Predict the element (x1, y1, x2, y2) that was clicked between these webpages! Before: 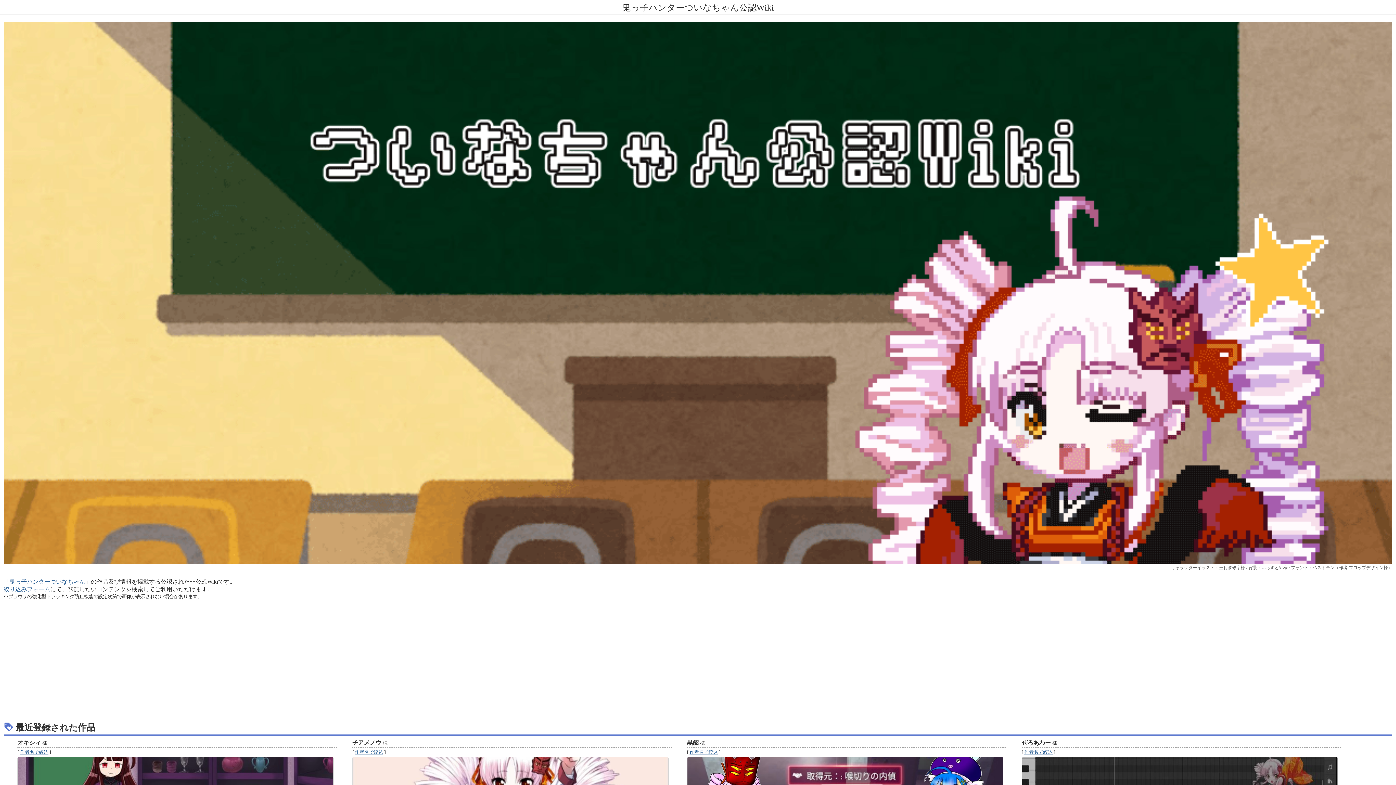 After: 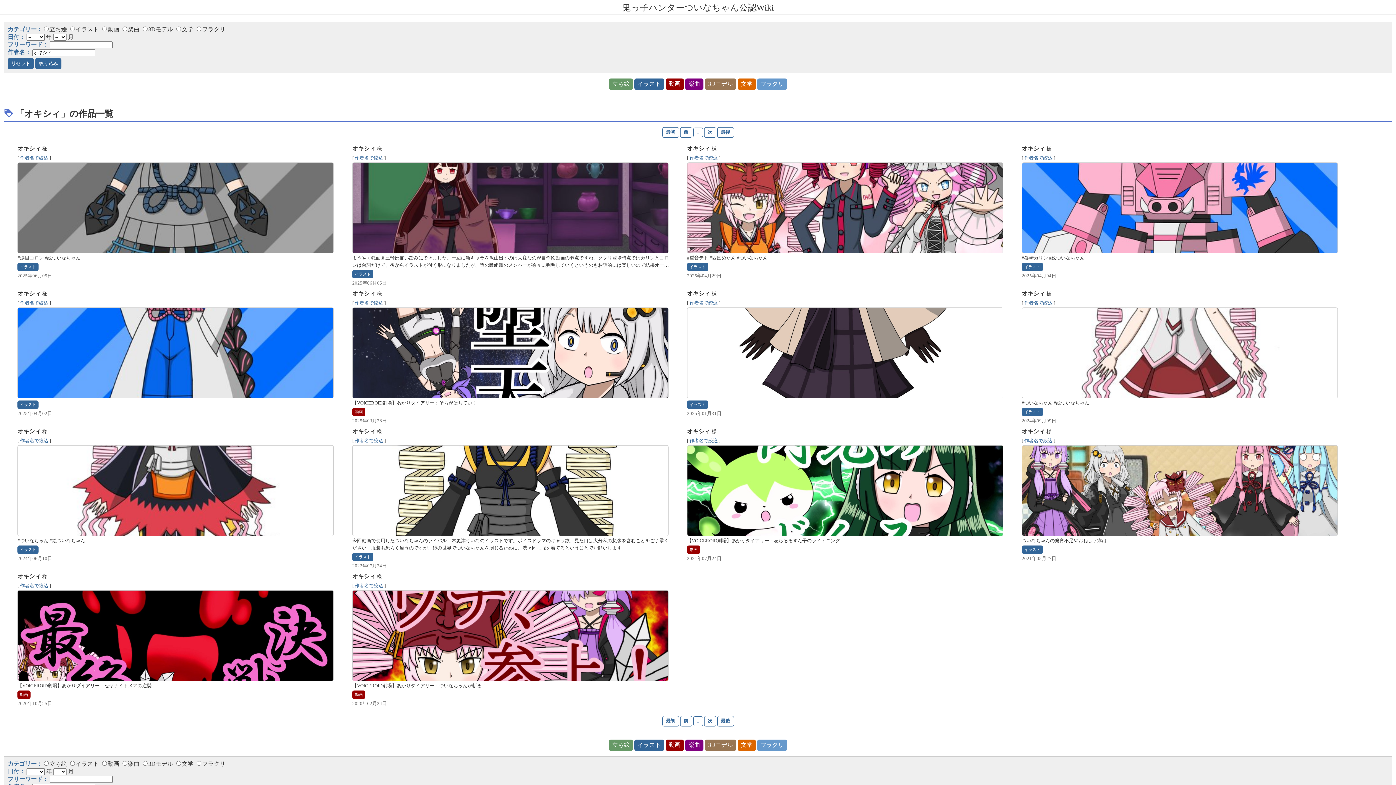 Action: bbox: (20, 750, 48, 755) label: 作者名で絞込